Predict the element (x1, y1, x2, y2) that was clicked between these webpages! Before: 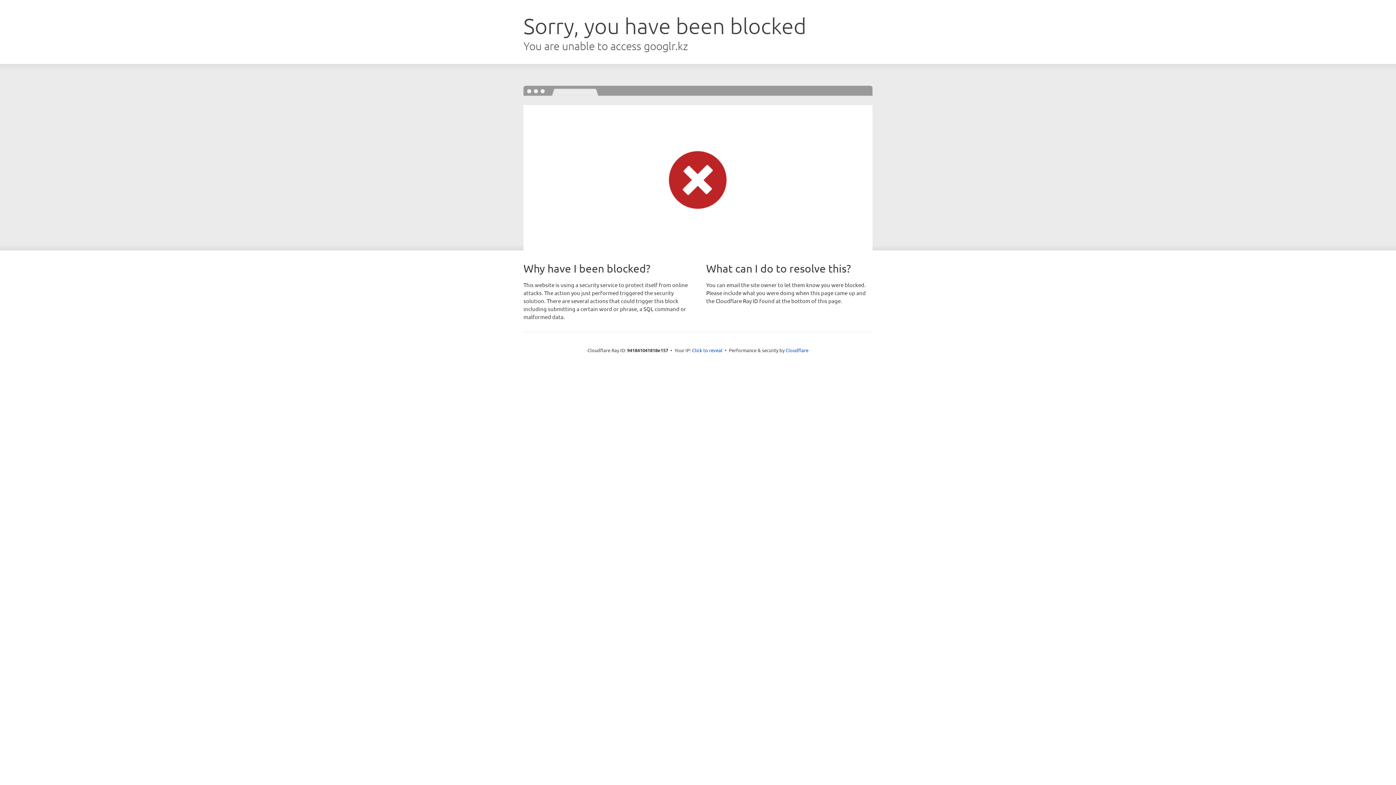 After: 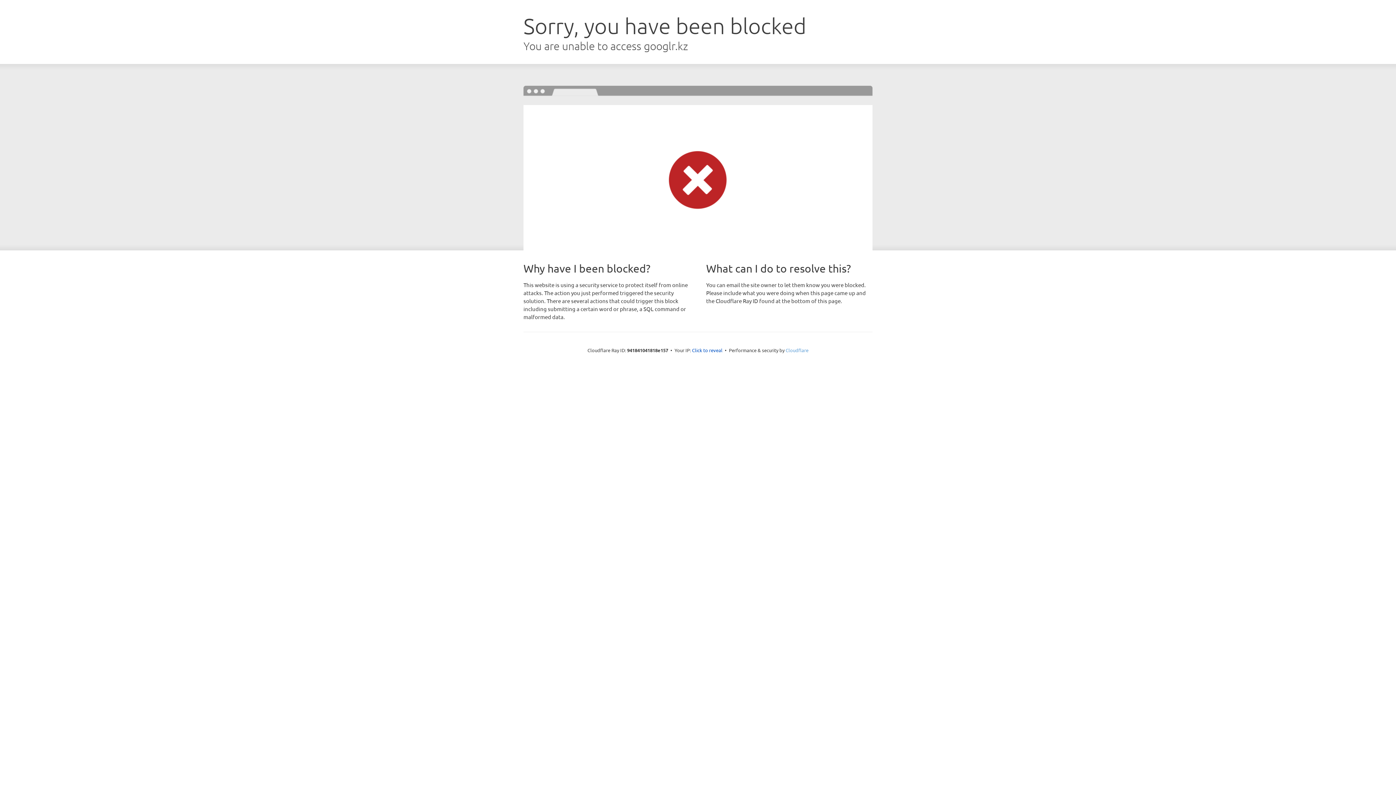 Action: bbox: (785, 347, 808, 353) label: Cloudflare